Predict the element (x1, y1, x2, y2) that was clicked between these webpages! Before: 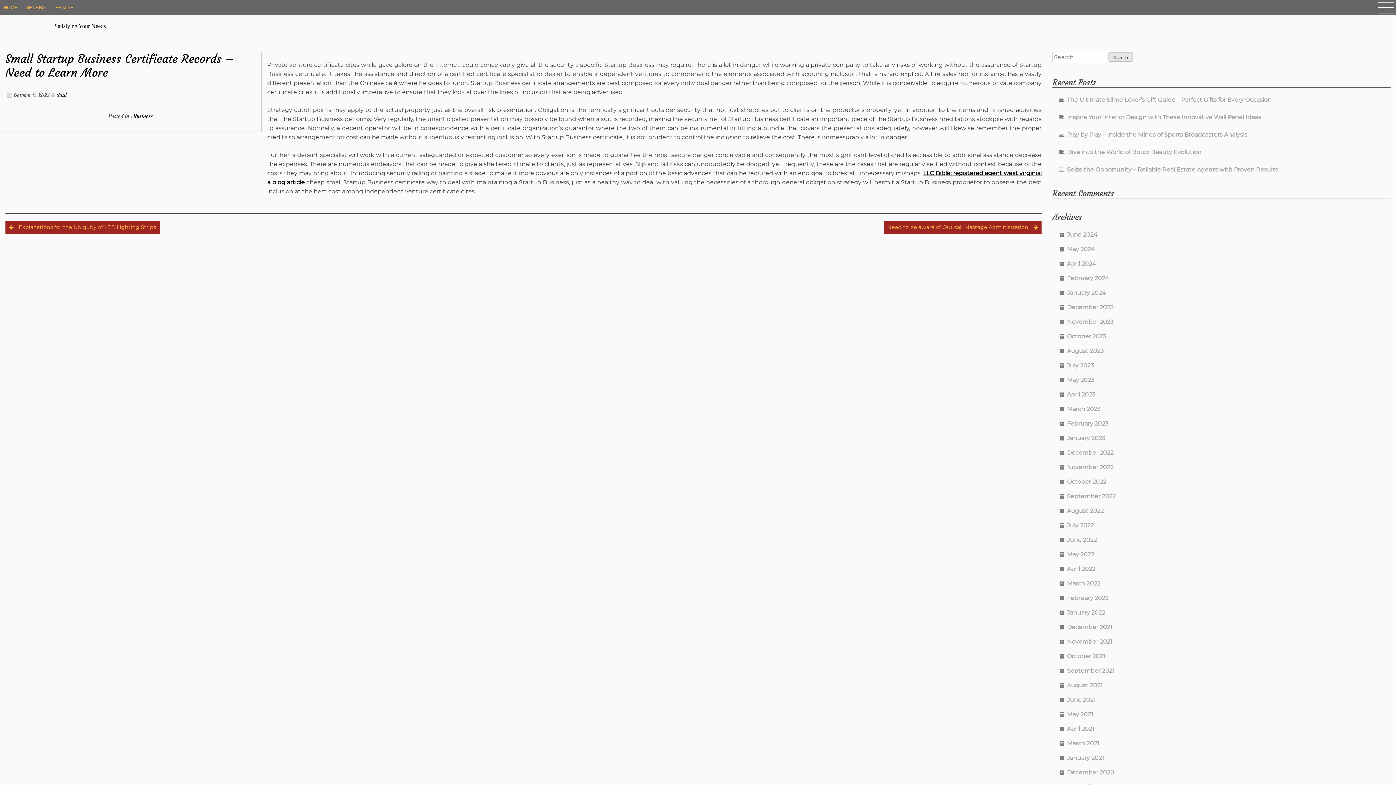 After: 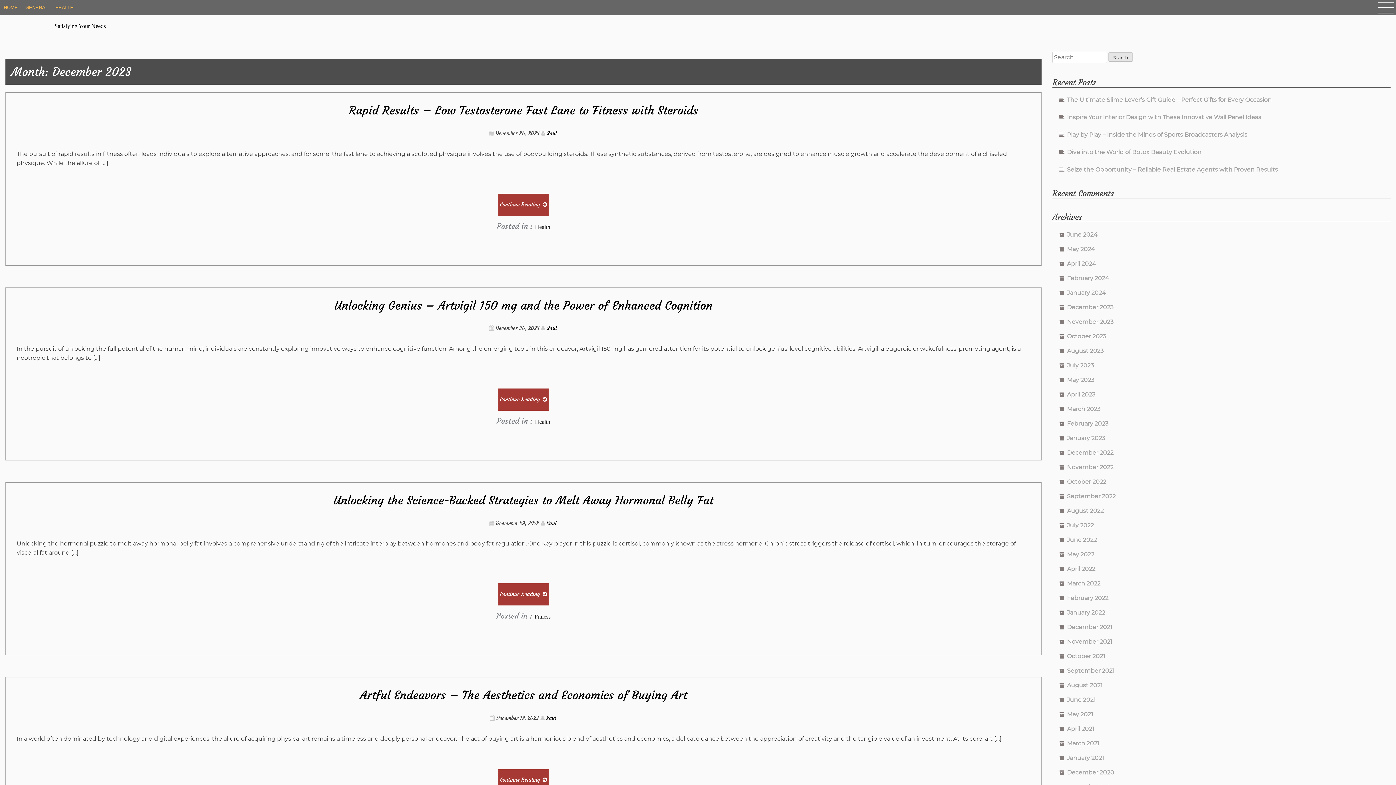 Action: bbox: (1067, 303, 1113, 310) label: December 2023